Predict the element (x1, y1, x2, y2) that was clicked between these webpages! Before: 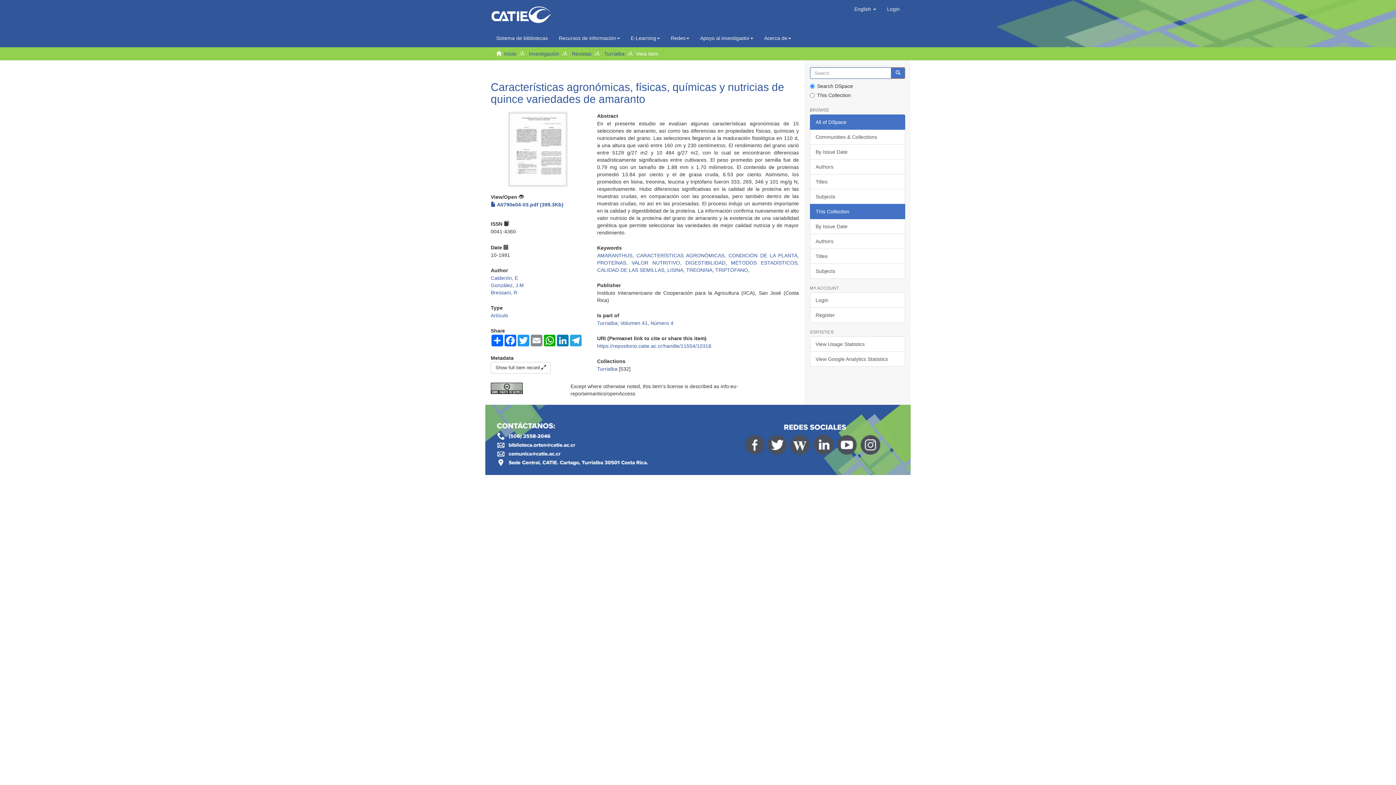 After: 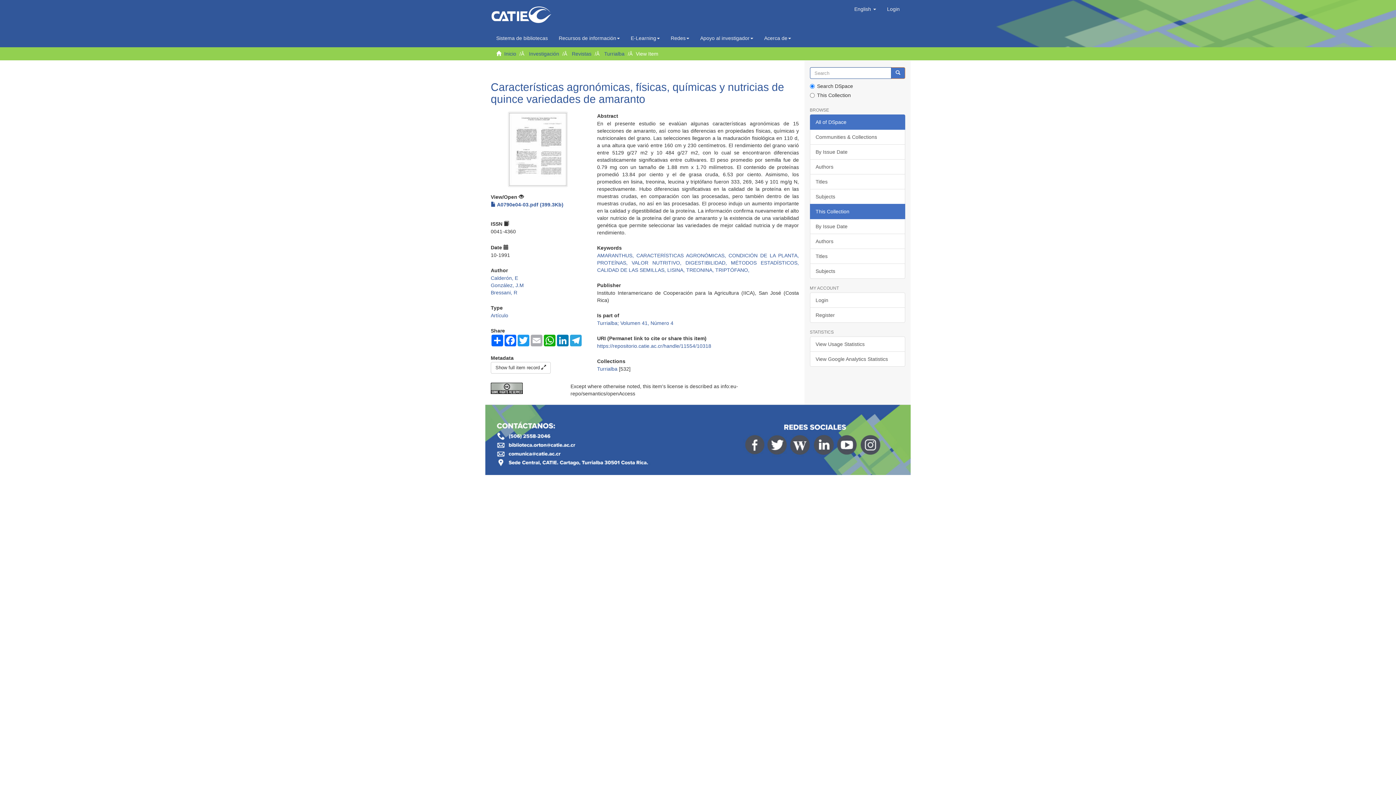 Action: bbox: (530, 334, 543, 346) label: Email